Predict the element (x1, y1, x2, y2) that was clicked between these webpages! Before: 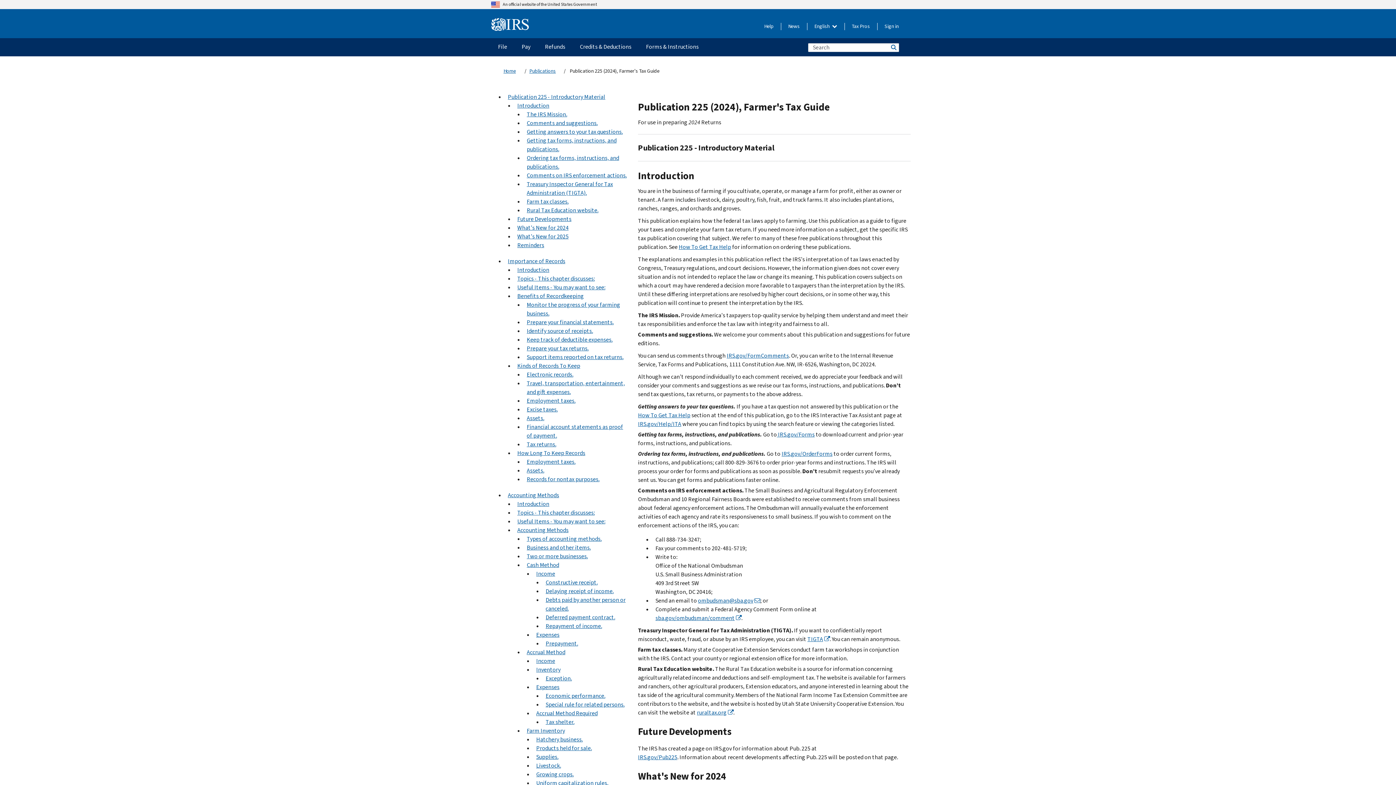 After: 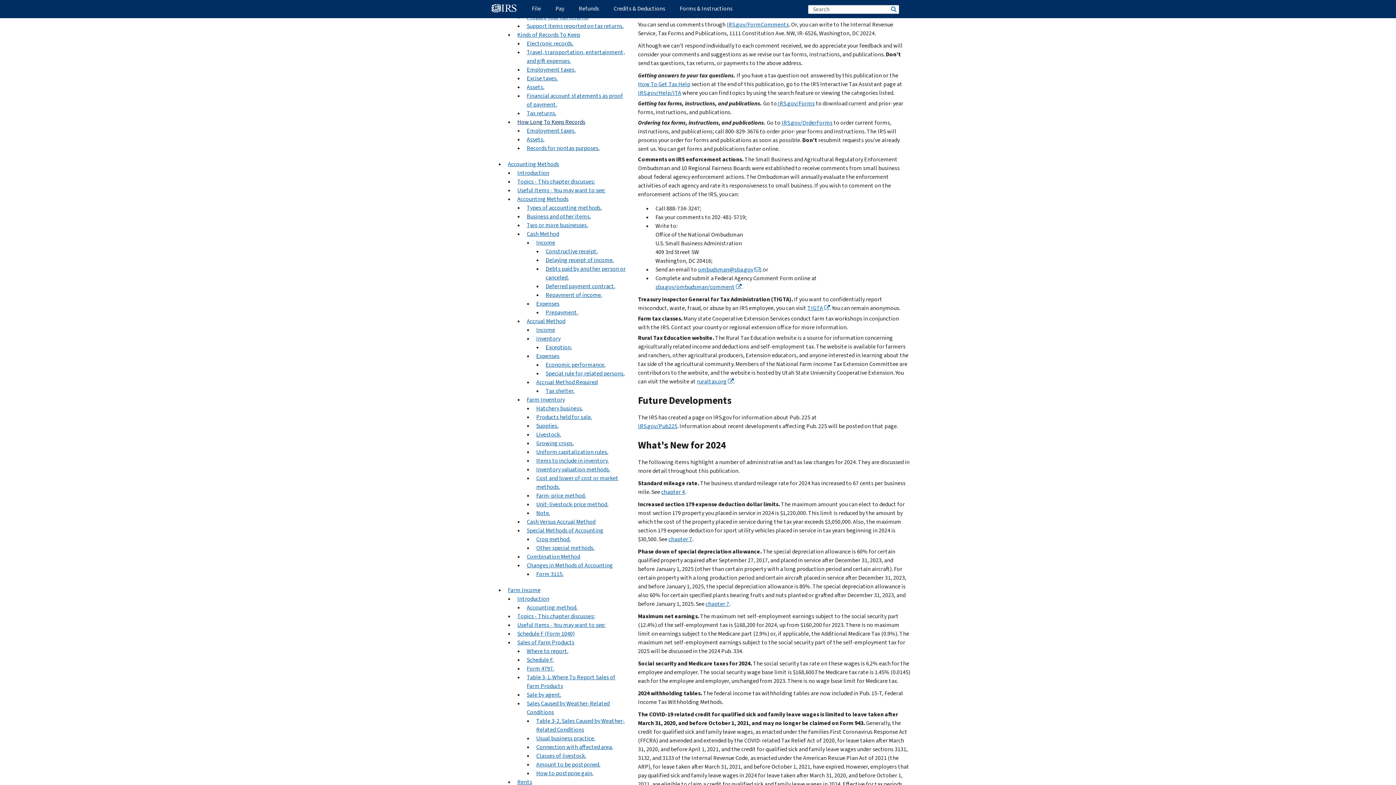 Action: label: Comments and suggestions. bbox: (526, 119, 597, 126)